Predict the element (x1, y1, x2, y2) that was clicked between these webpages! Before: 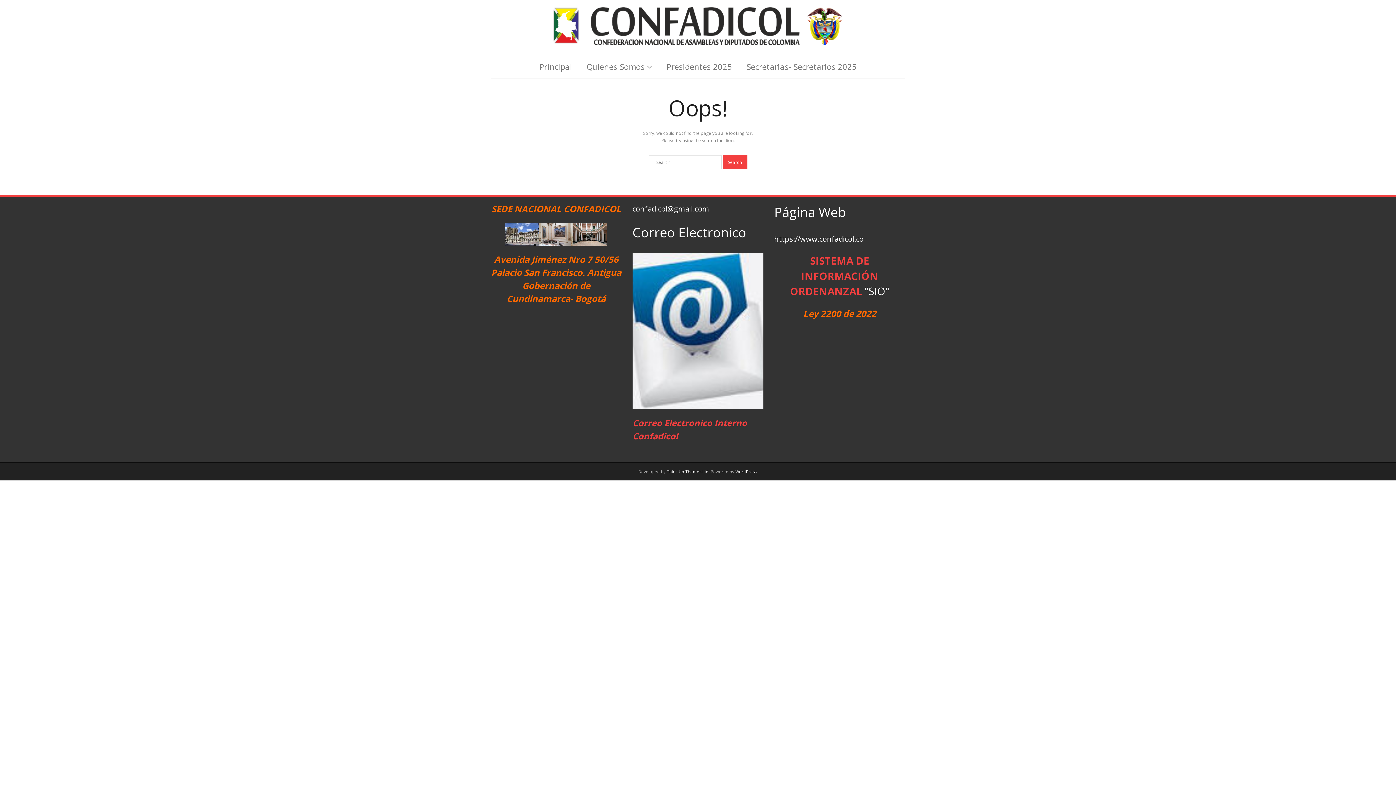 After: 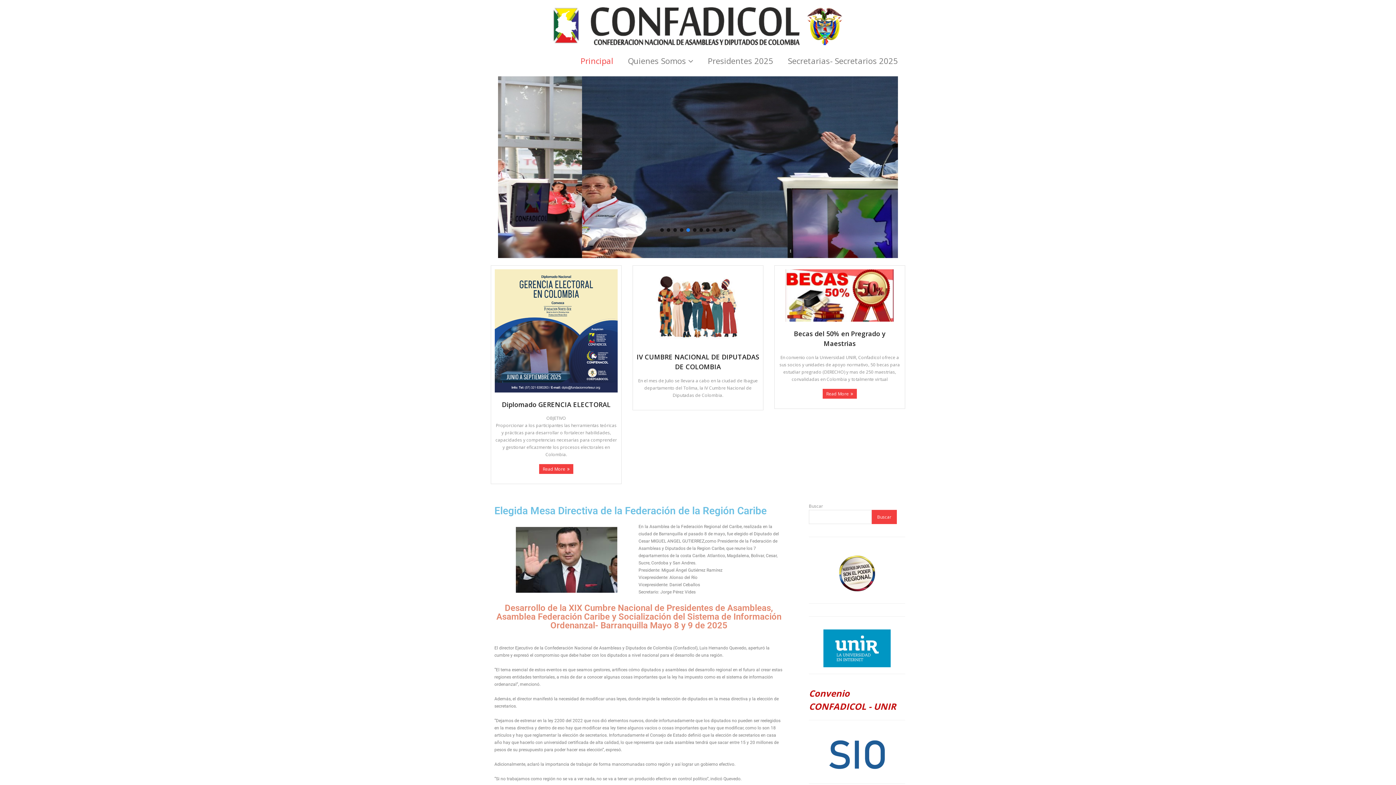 Action: bbox: (532, 55, 579, 78) label: Principal